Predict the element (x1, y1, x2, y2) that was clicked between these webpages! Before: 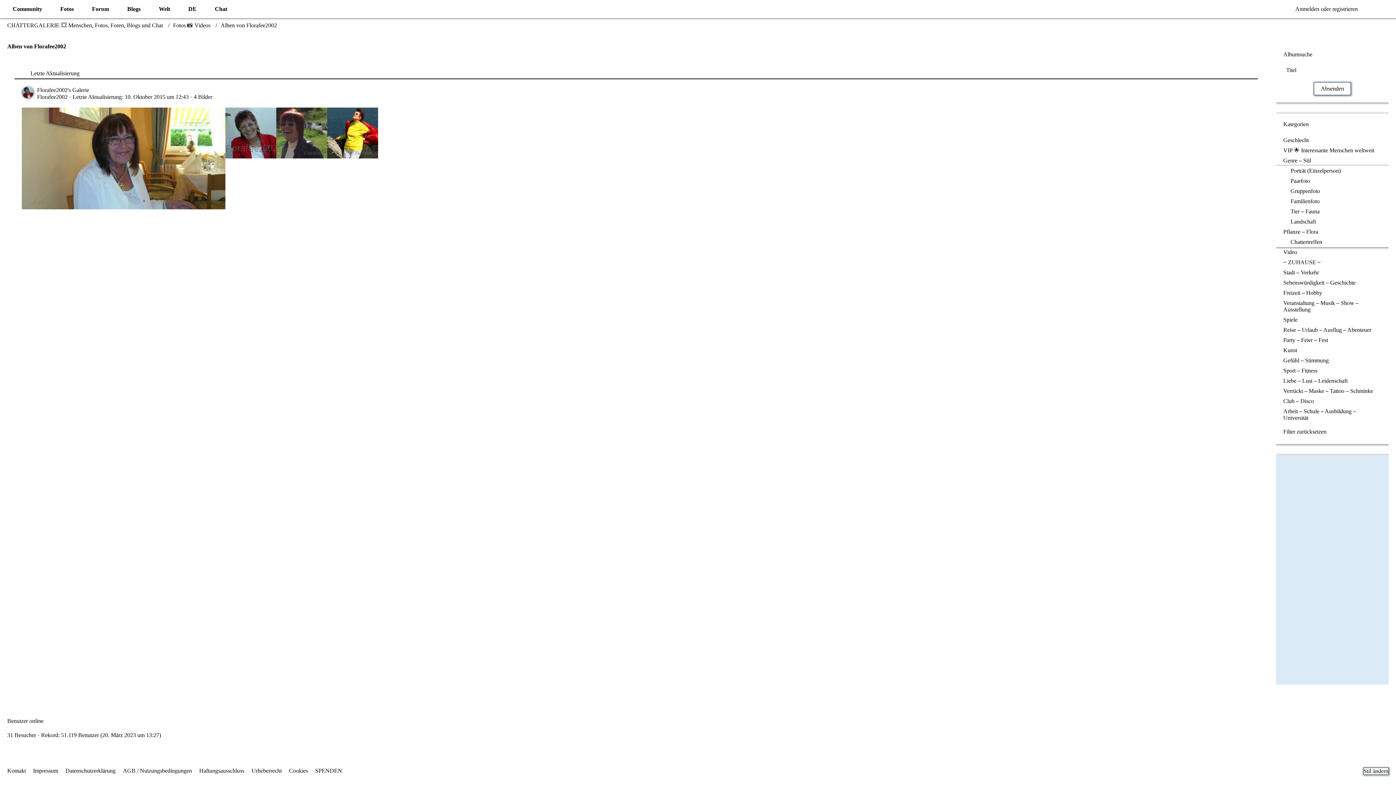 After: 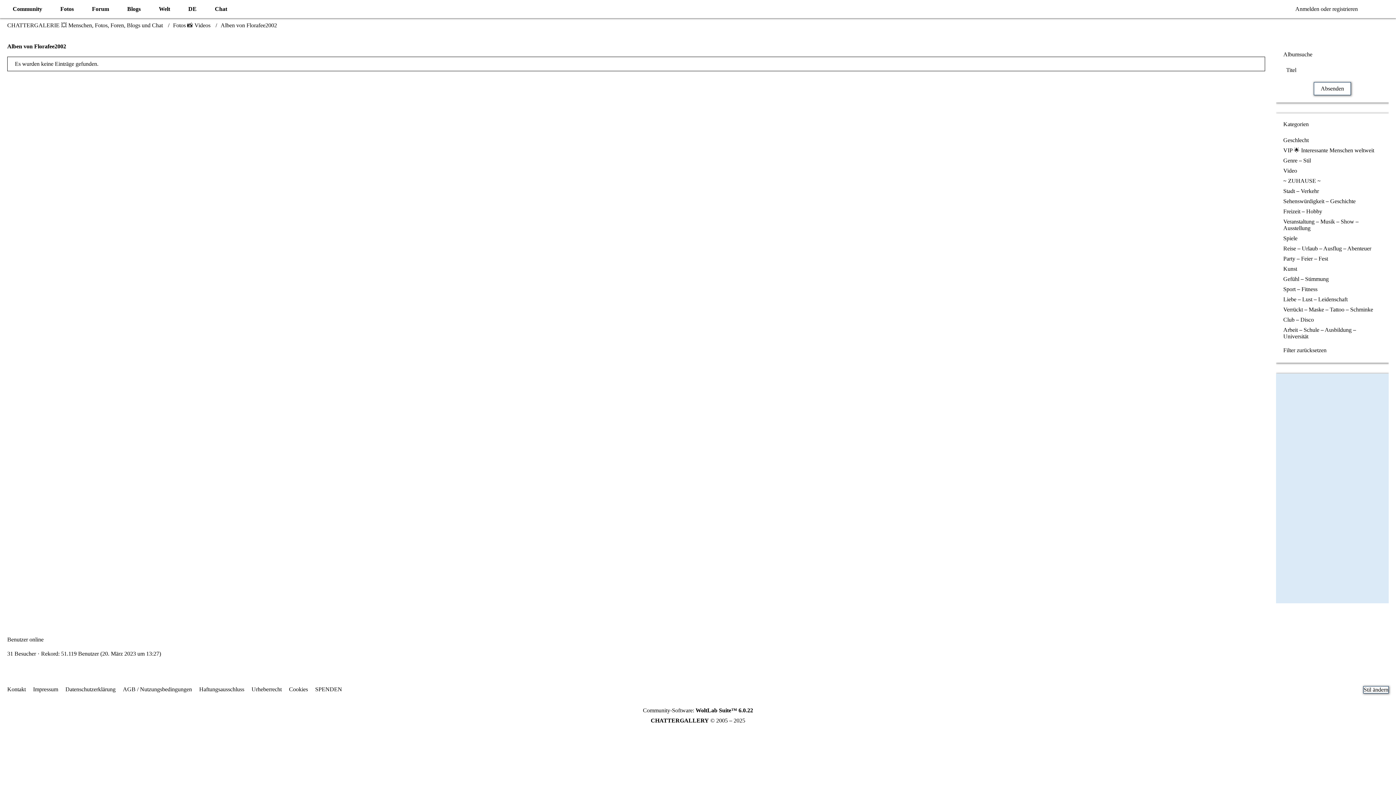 Action: label: VIP 🌟 Interessante Menschen weltweit bbox: (1276, 145, 1389, 155)